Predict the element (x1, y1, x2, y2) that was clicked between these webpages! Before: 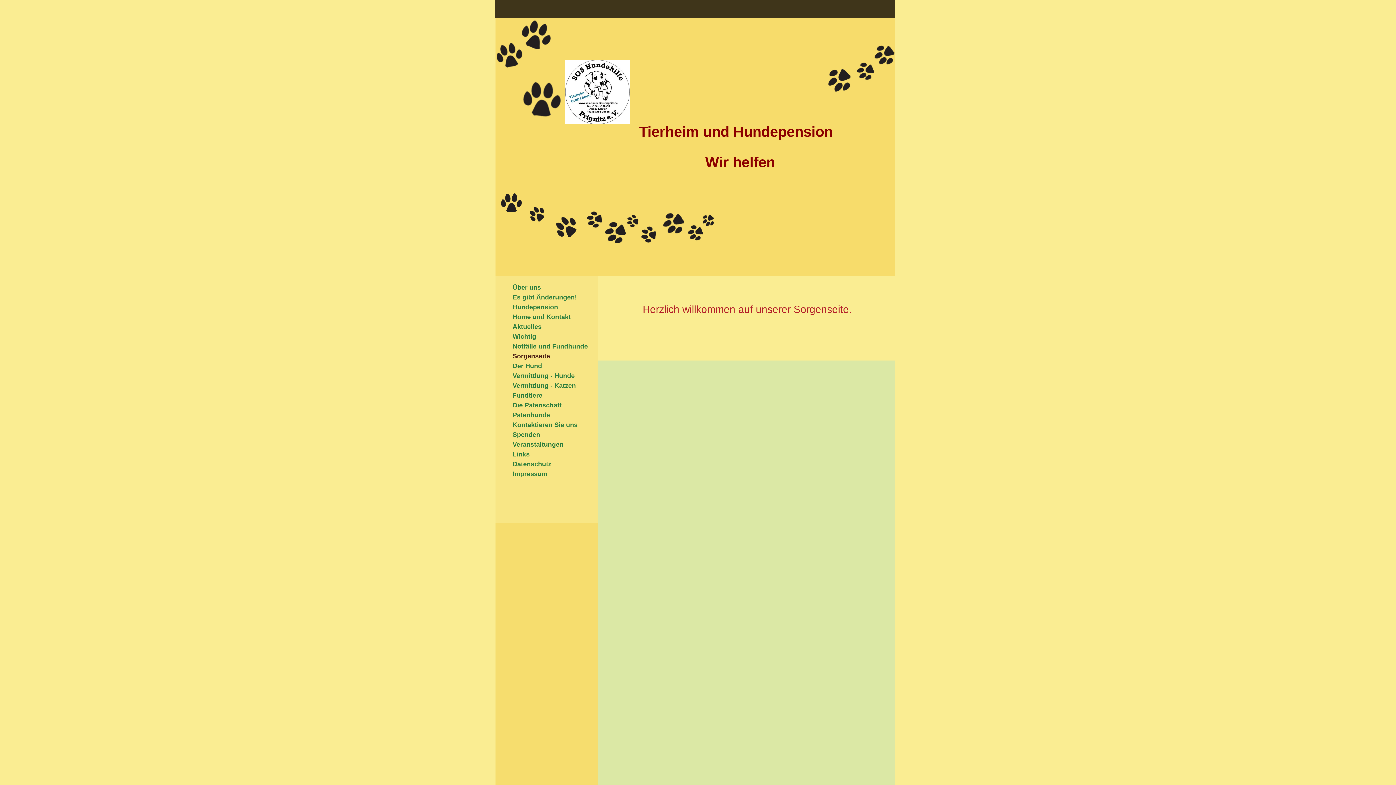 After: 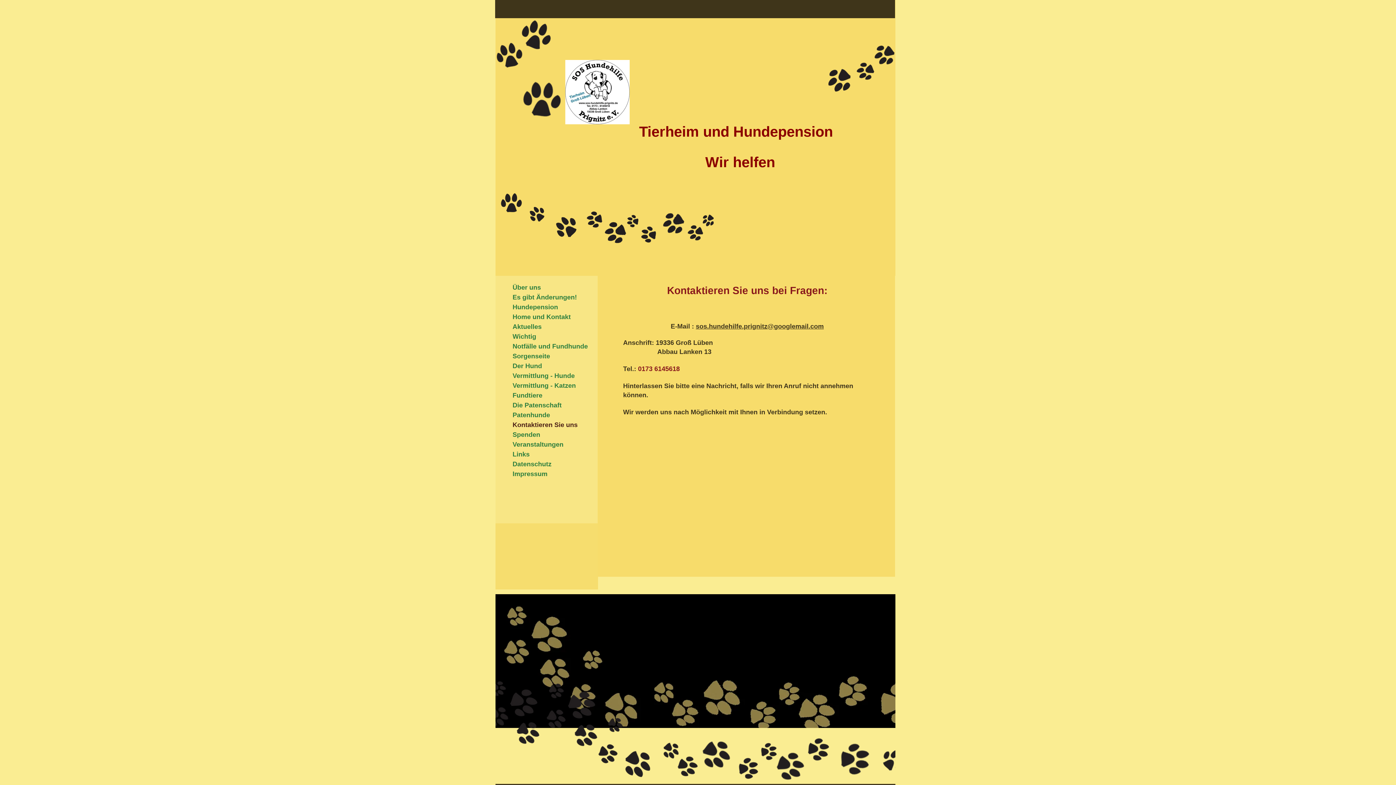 Action: label: Kontaktieren Sie uns bbox: (509, 420, 581, 429)